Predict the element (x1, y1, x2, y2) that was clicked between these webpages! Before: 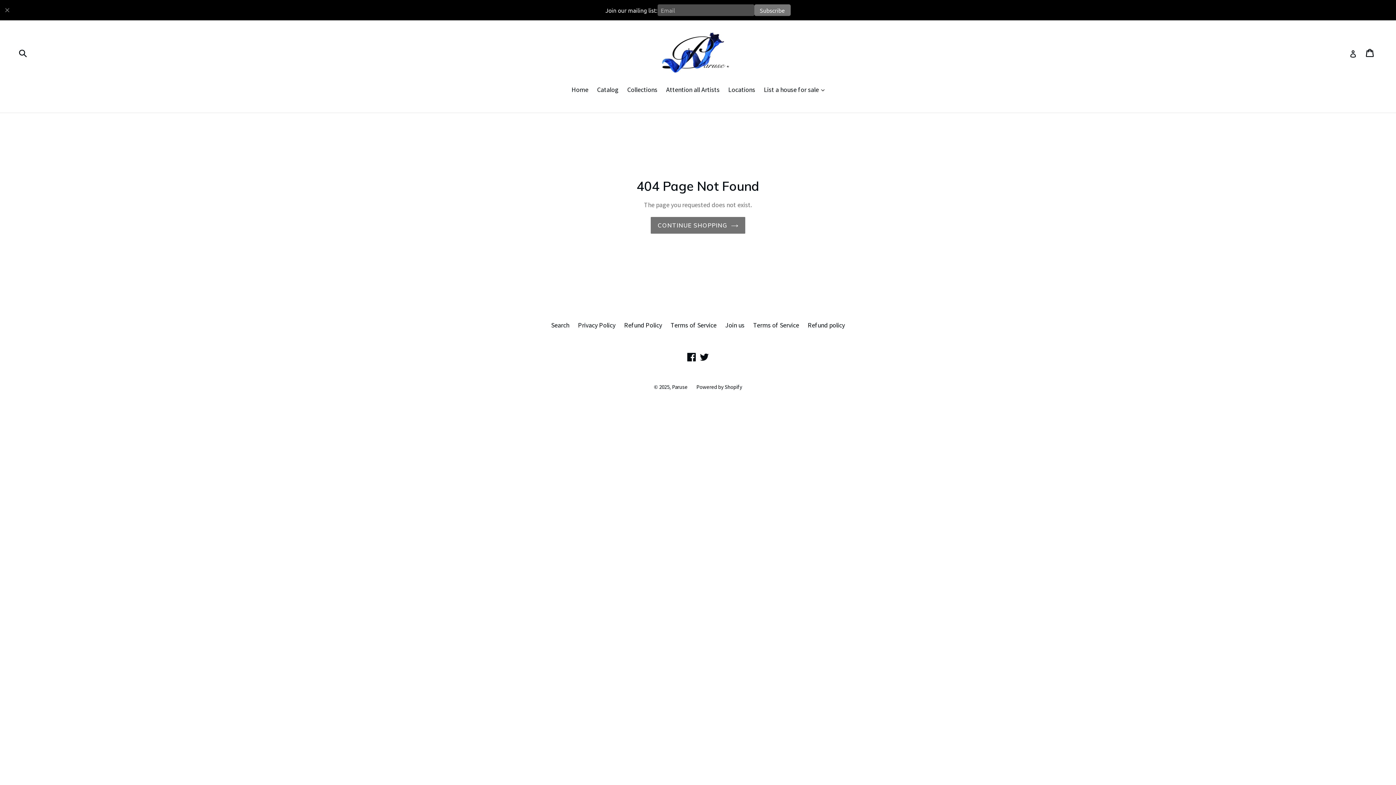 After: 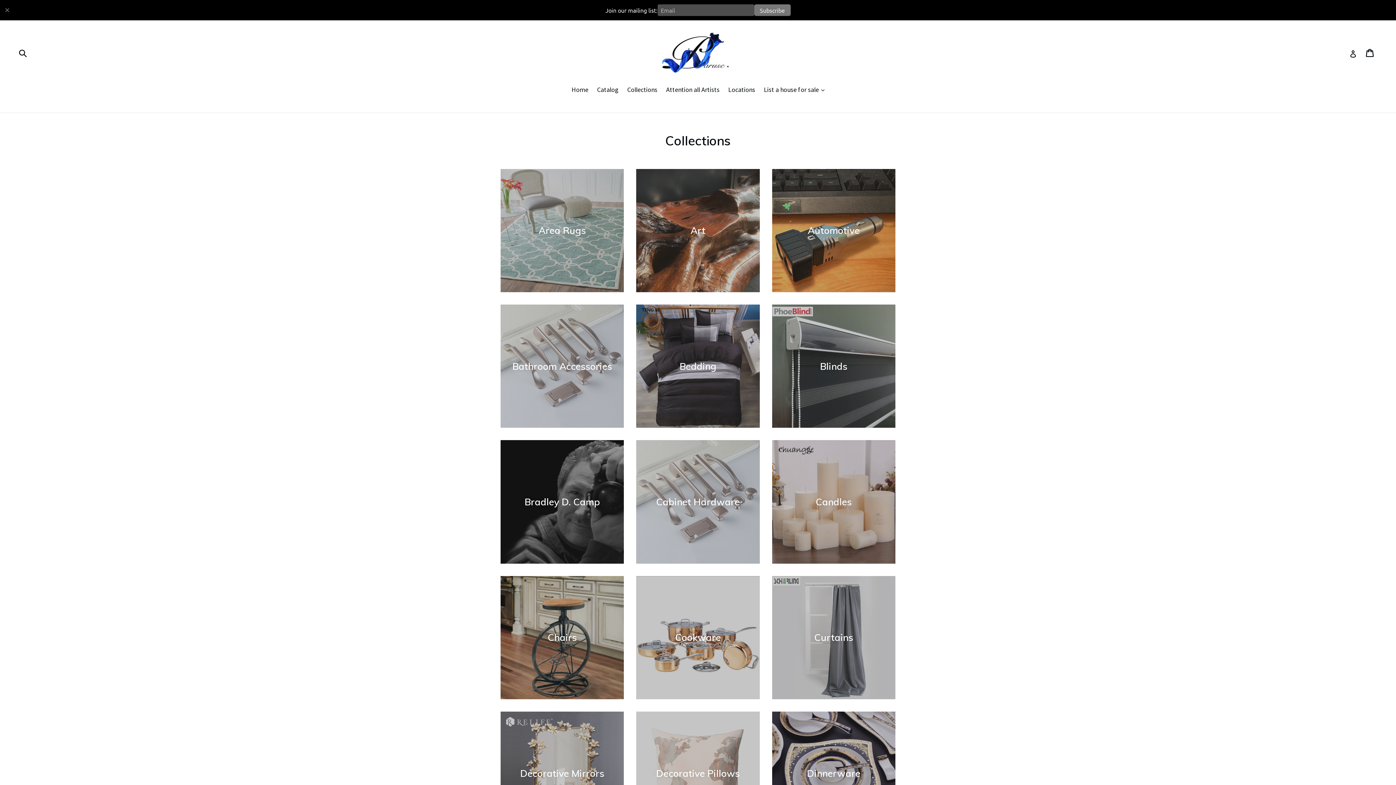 Action: bbox: (623, 84, 661, 95) label: Collections